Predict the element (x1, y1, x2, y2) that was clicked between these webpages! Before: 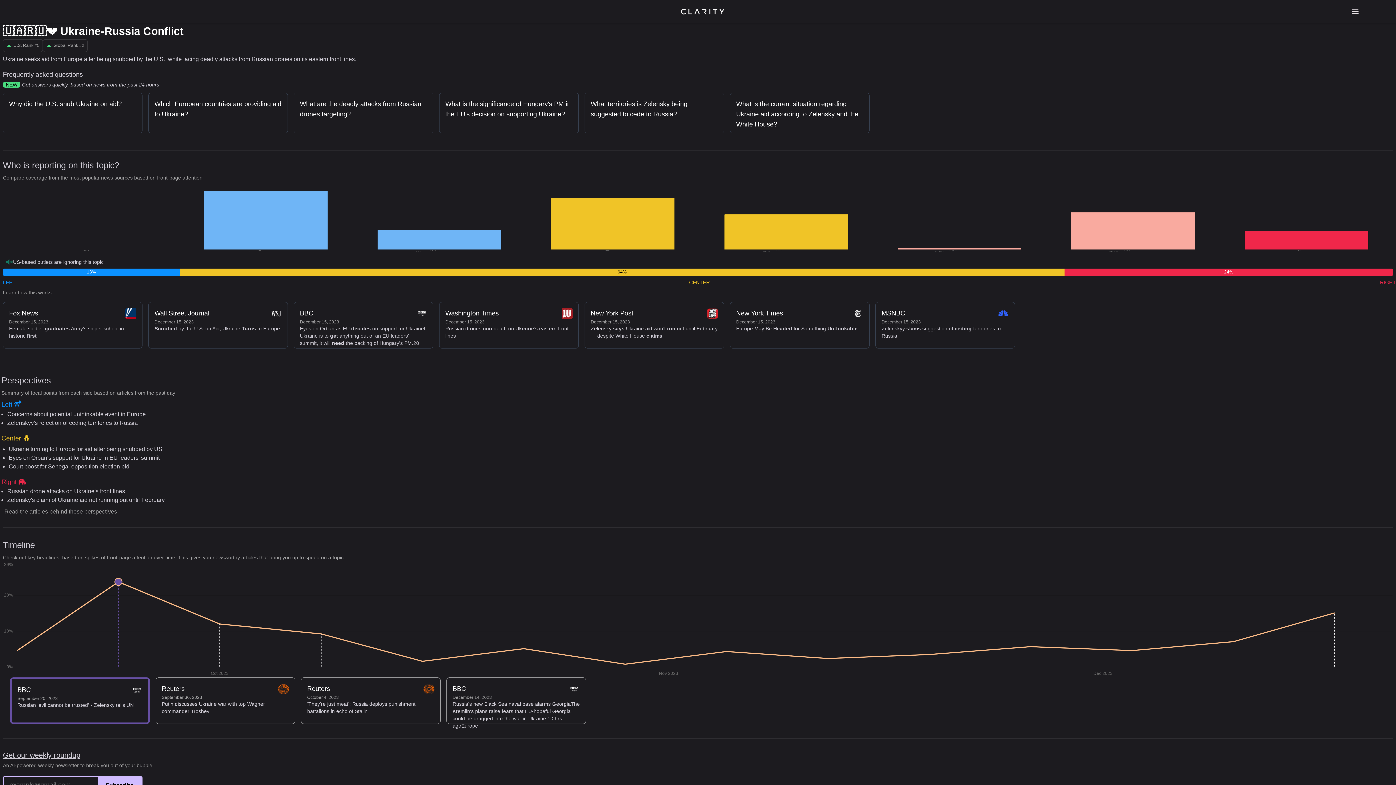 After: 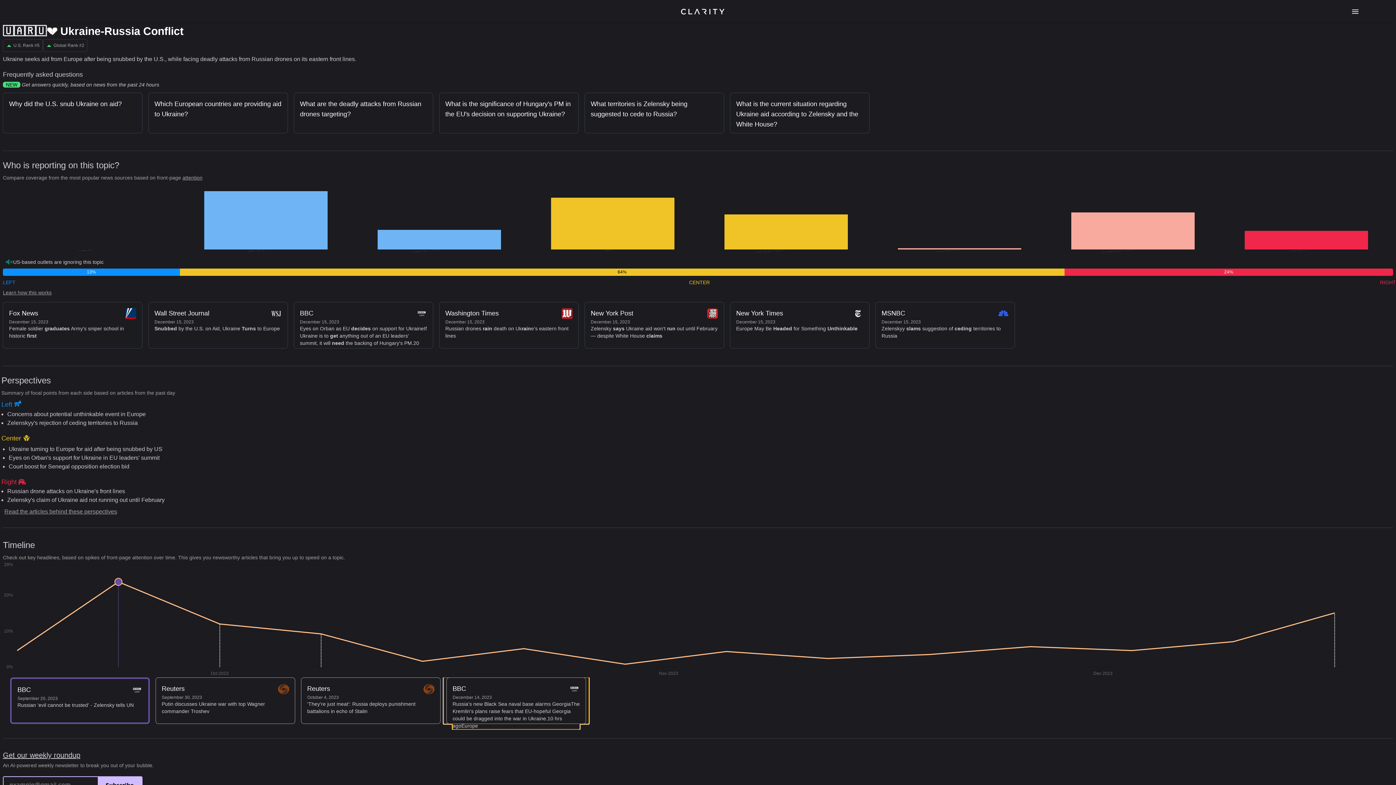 Action: label: BBC
December 14, 2023
Russia's new Black Sea naval base alarms GeorgiaThe Kremlin's plans raise fears that EU-hopeful Georgia could be dragged into the war in Ukraine.10 hrs agoEurope bbox: (443, 677, 589, 724)